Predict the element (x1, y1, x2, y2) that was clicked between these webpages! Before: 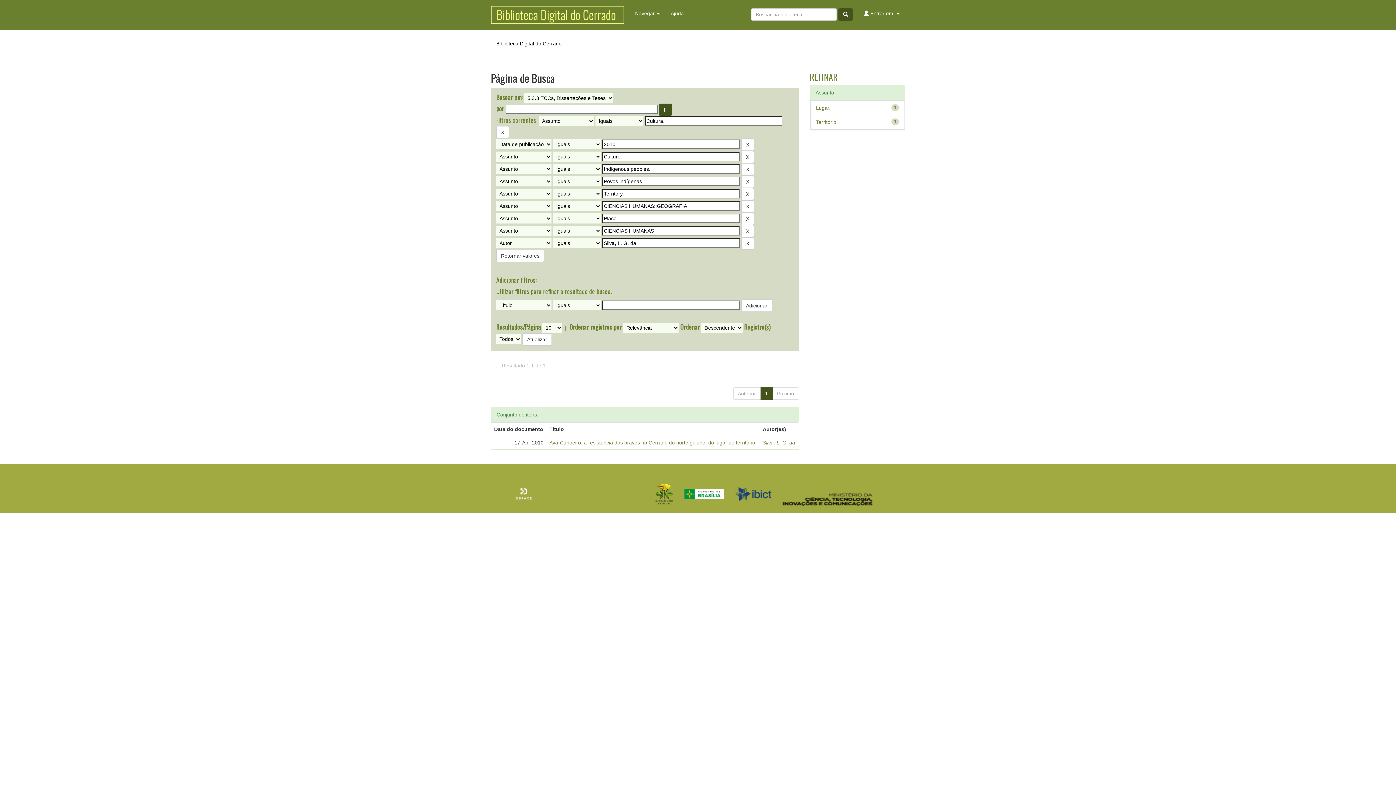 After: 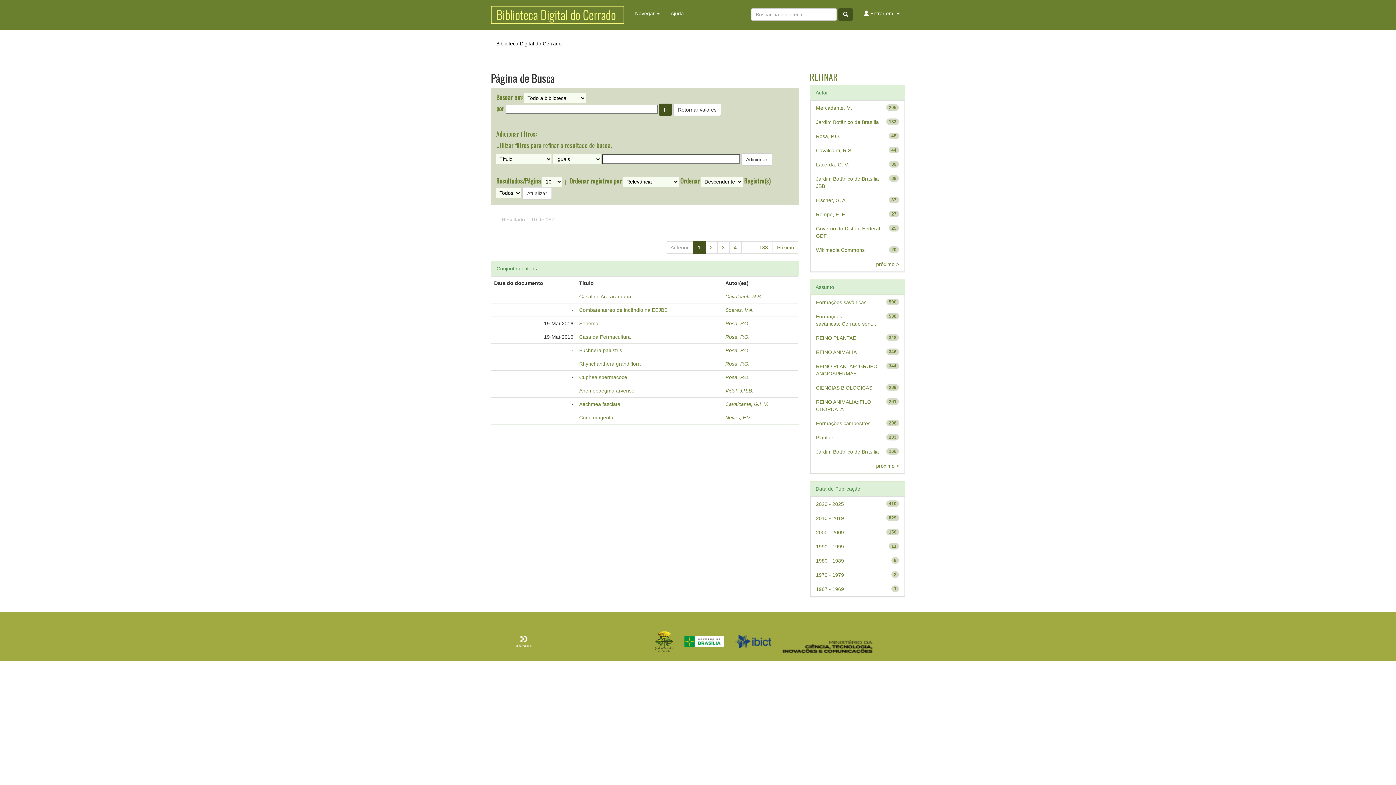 Action: bbox: (838, 8, 853, 20)